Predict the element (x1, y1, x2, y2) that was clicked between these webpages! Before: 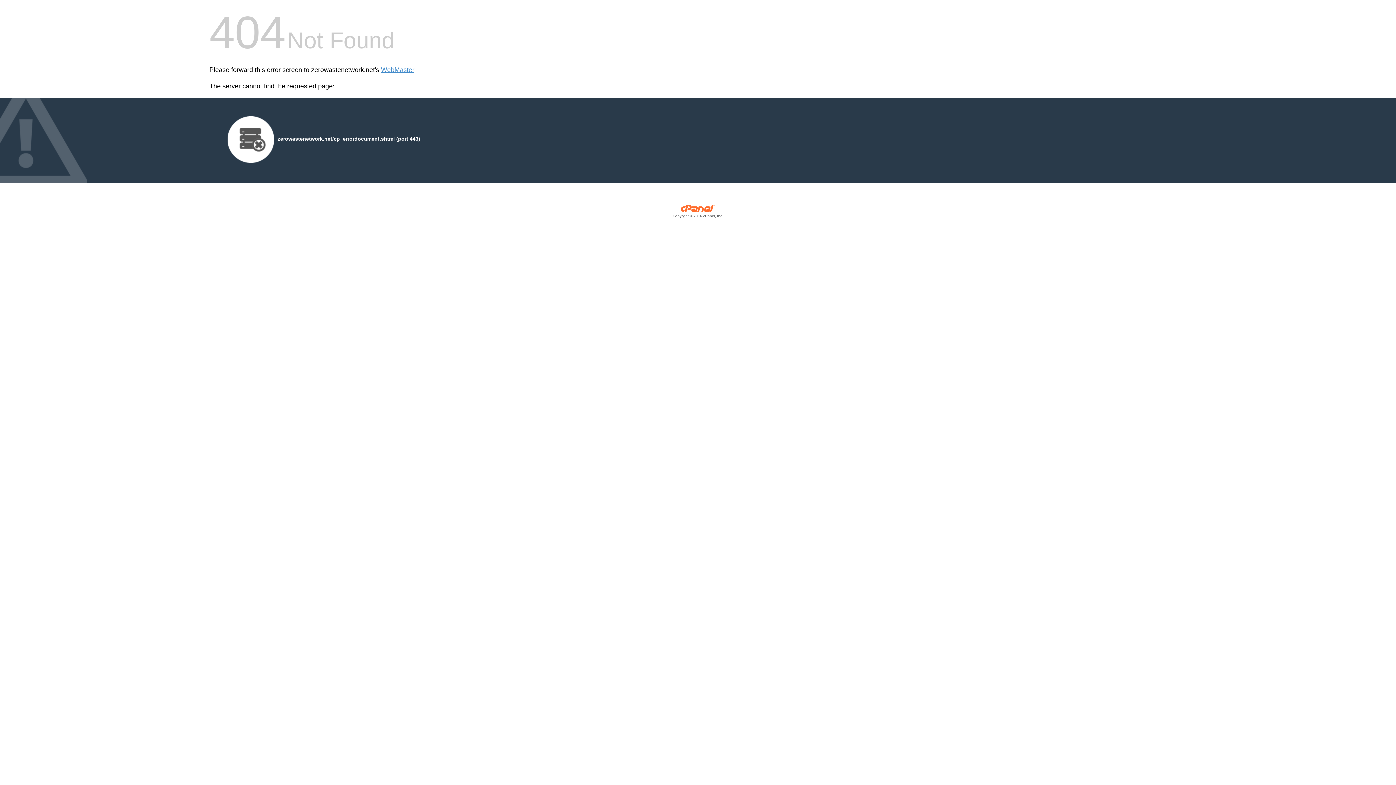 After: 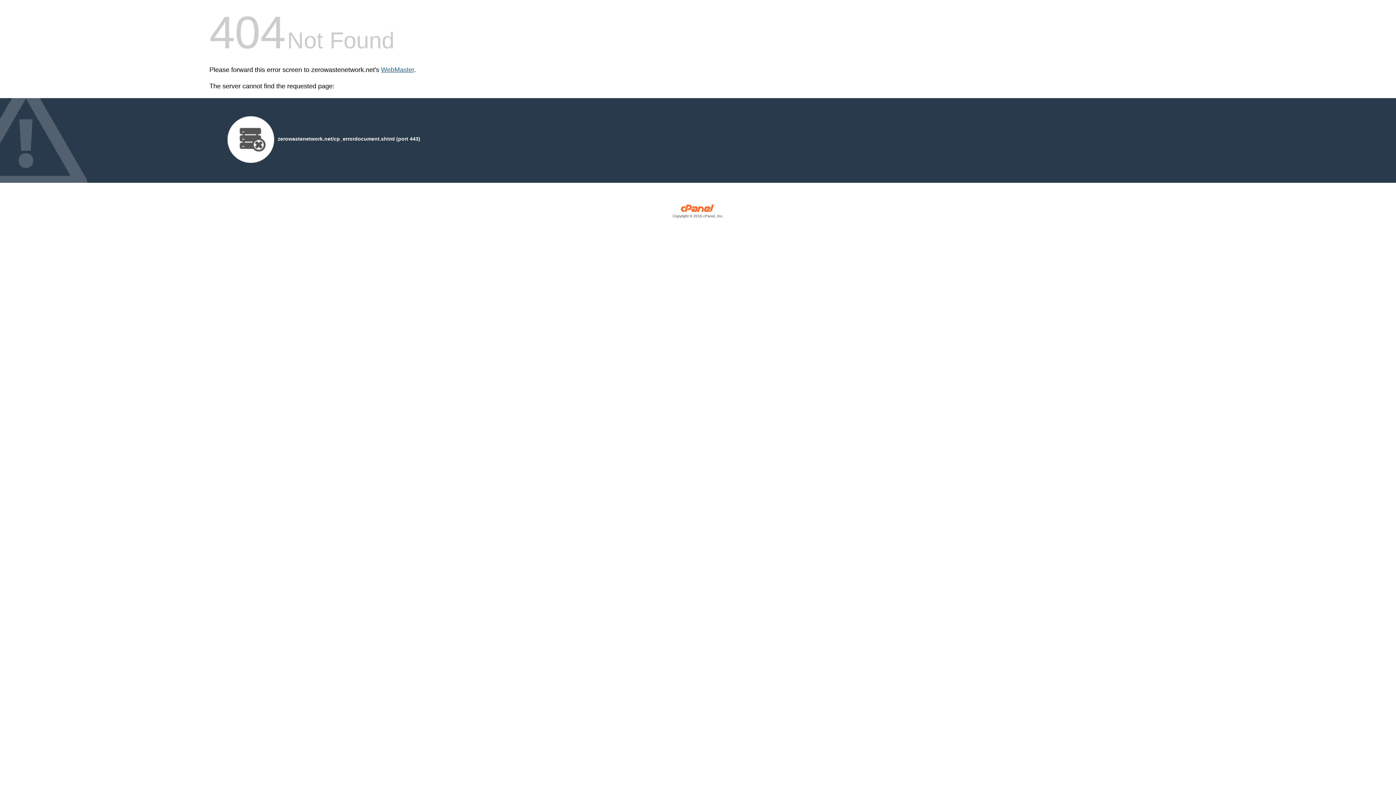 Action: bbox: (381, 66, 414, 73) label: WebMaster